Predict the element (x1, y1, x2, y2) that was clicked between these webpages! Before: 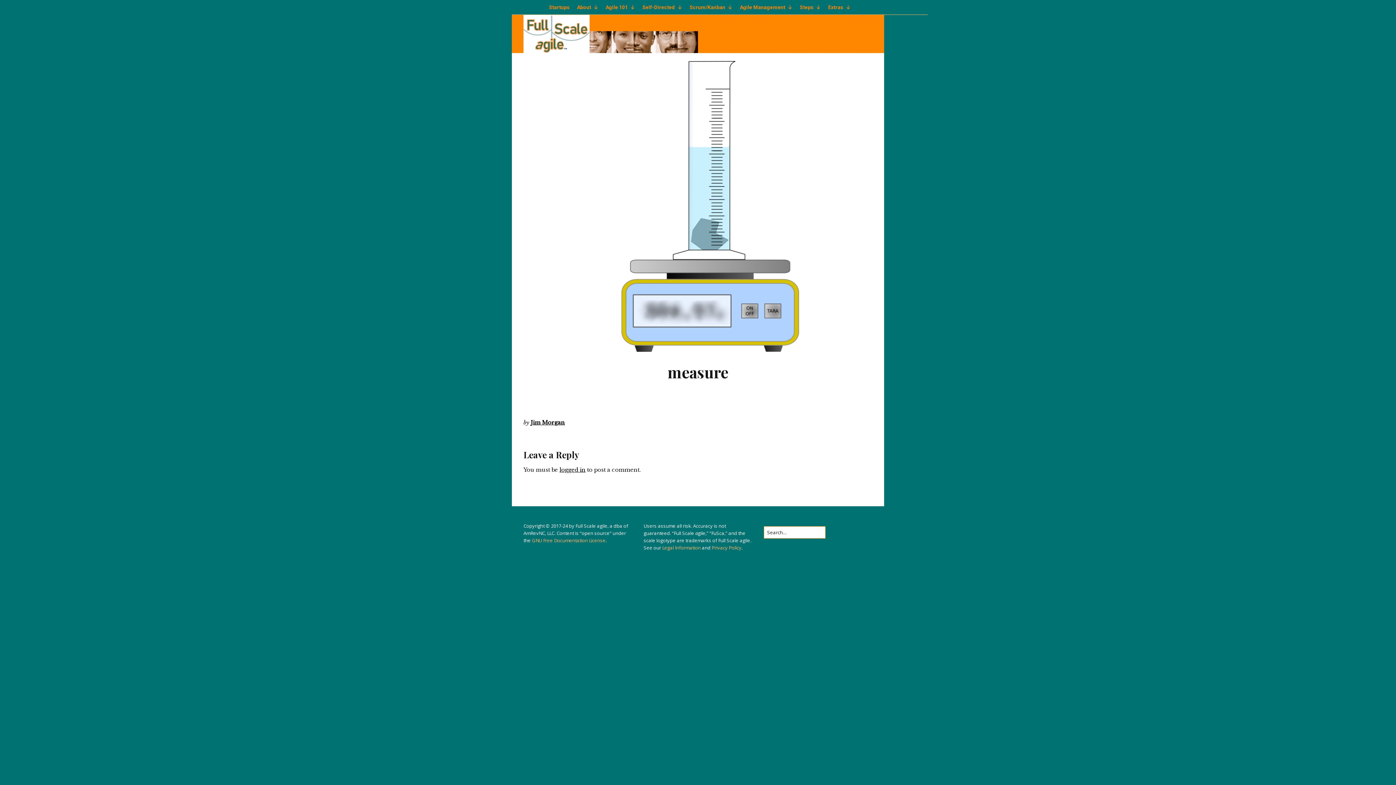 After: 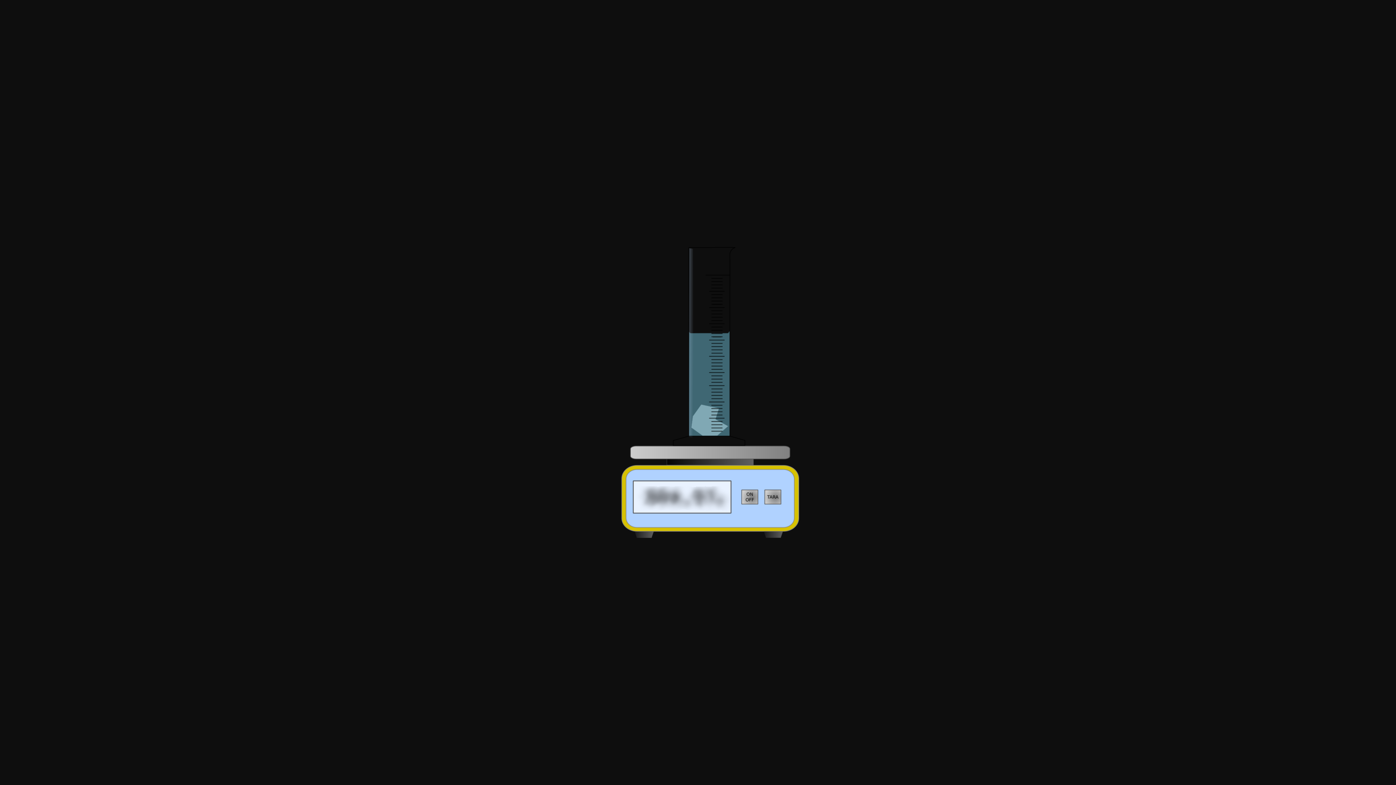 Action: bbox: (597, 346, 799, 353)